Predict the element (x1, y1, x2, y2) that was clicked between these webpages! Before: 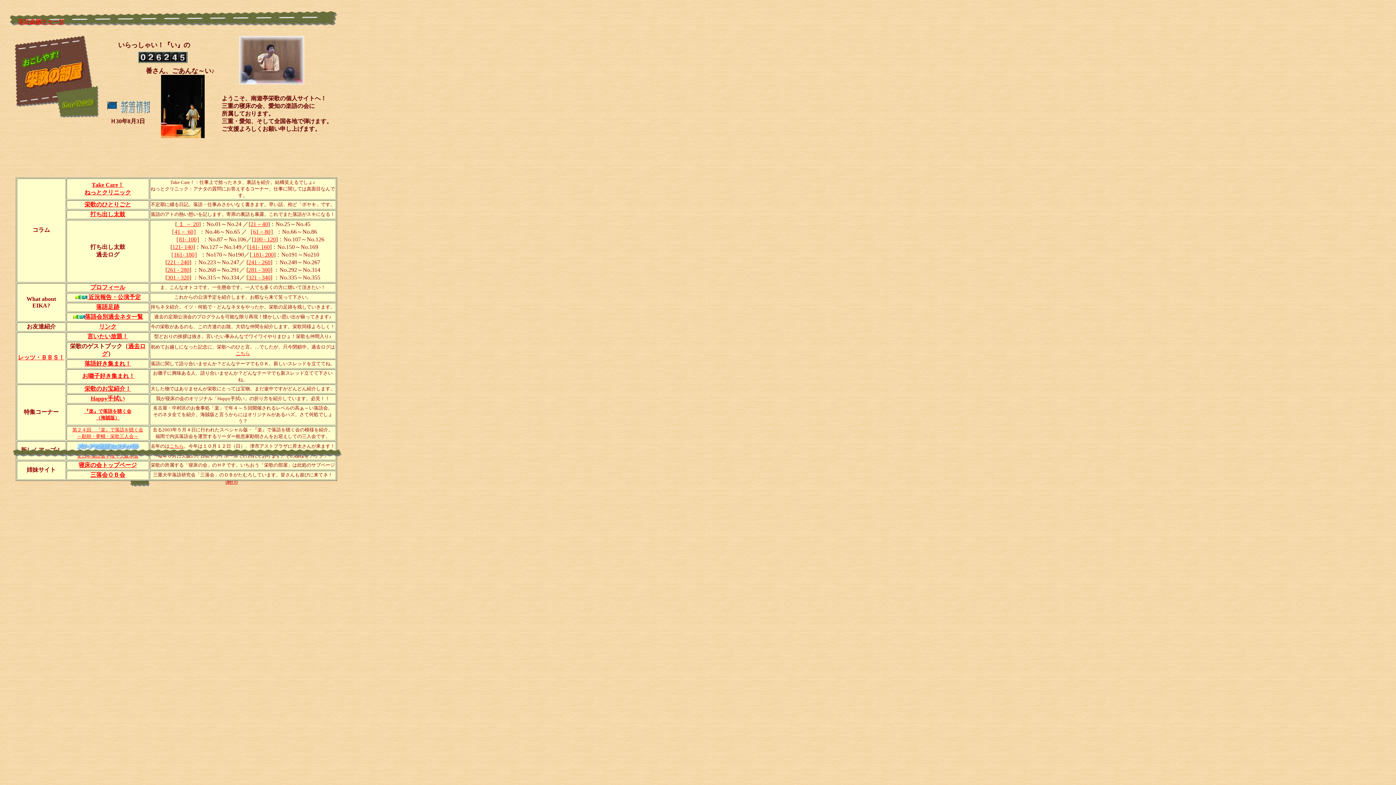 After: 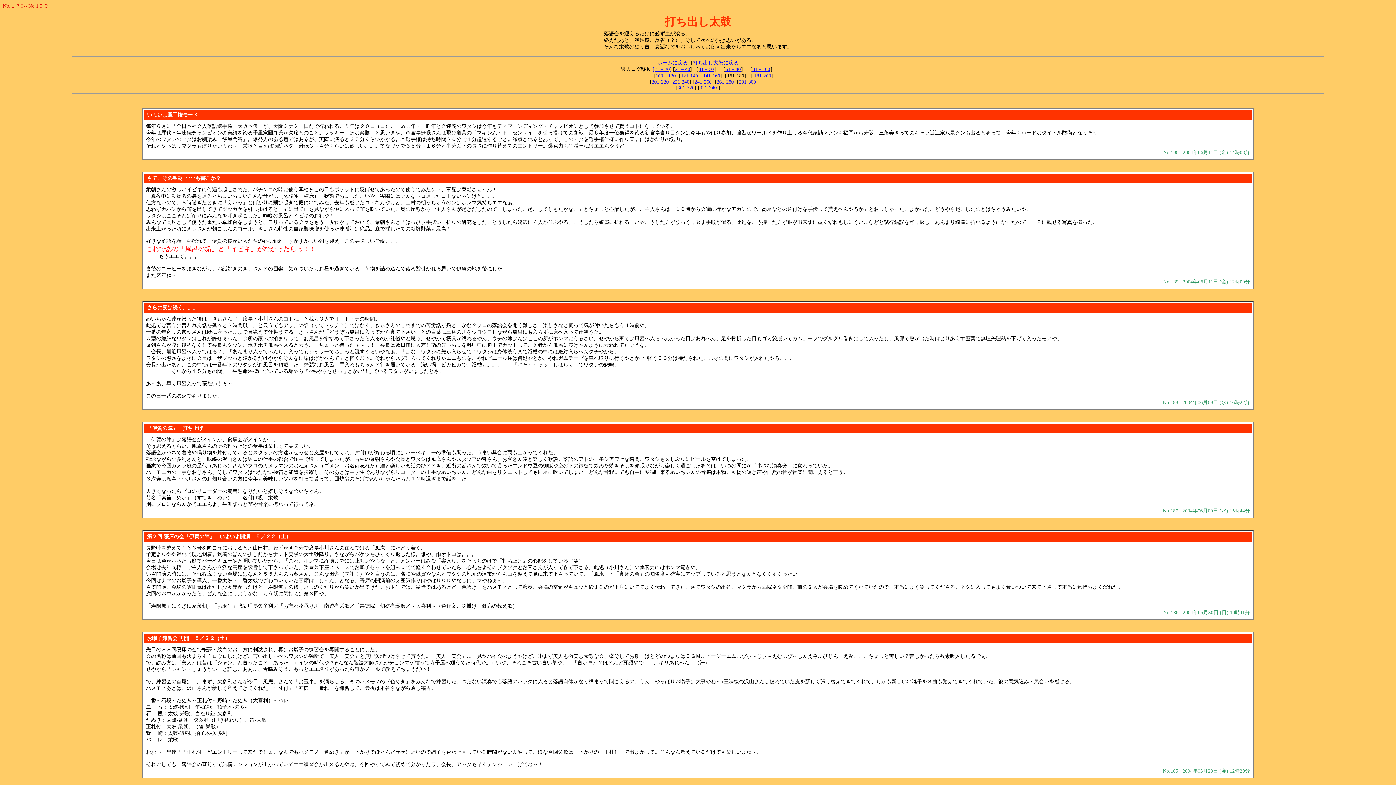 Action: bbox: (173, 251, 194, 257) label: 161- 180